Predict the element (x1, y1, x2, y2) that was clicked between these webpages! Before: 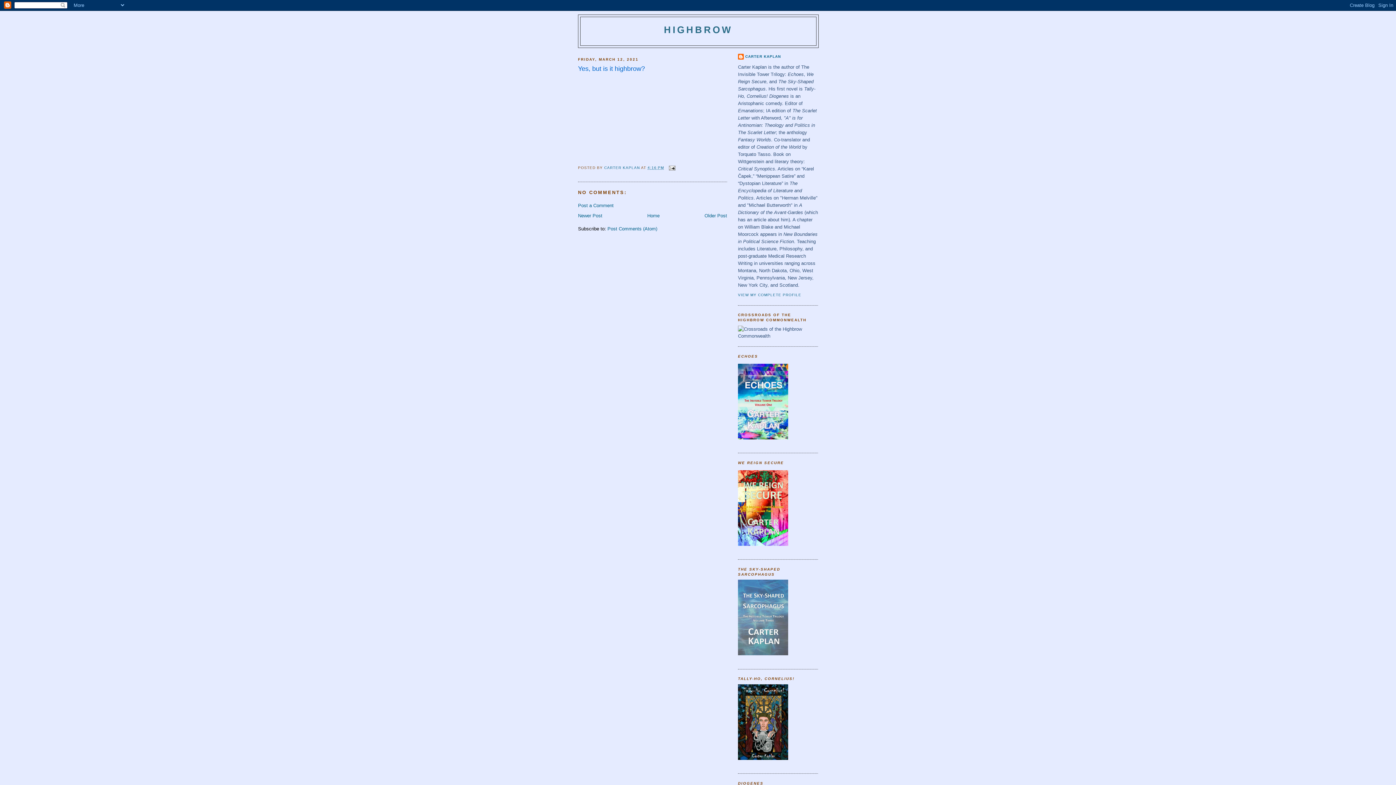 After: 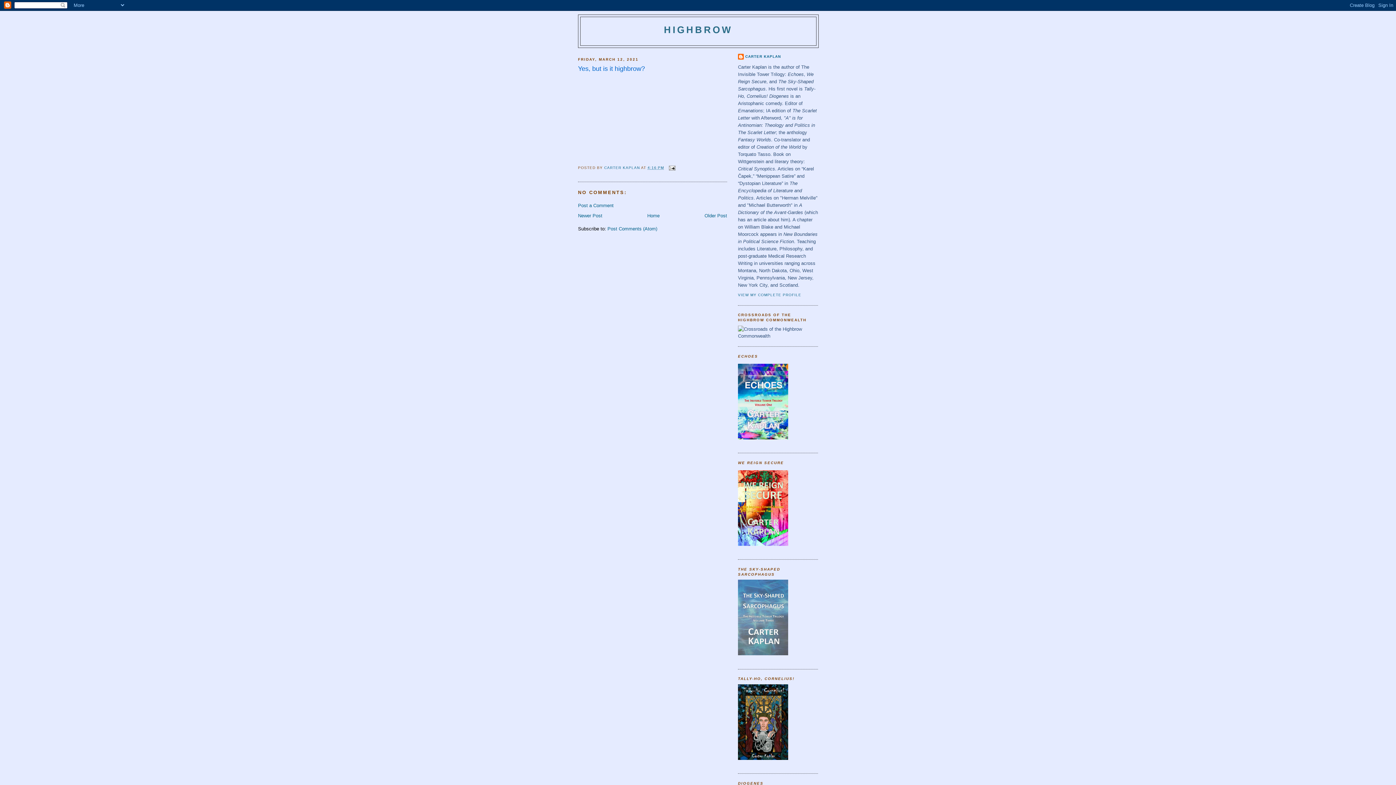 Action: bbox: (738, 363, 788, 441)